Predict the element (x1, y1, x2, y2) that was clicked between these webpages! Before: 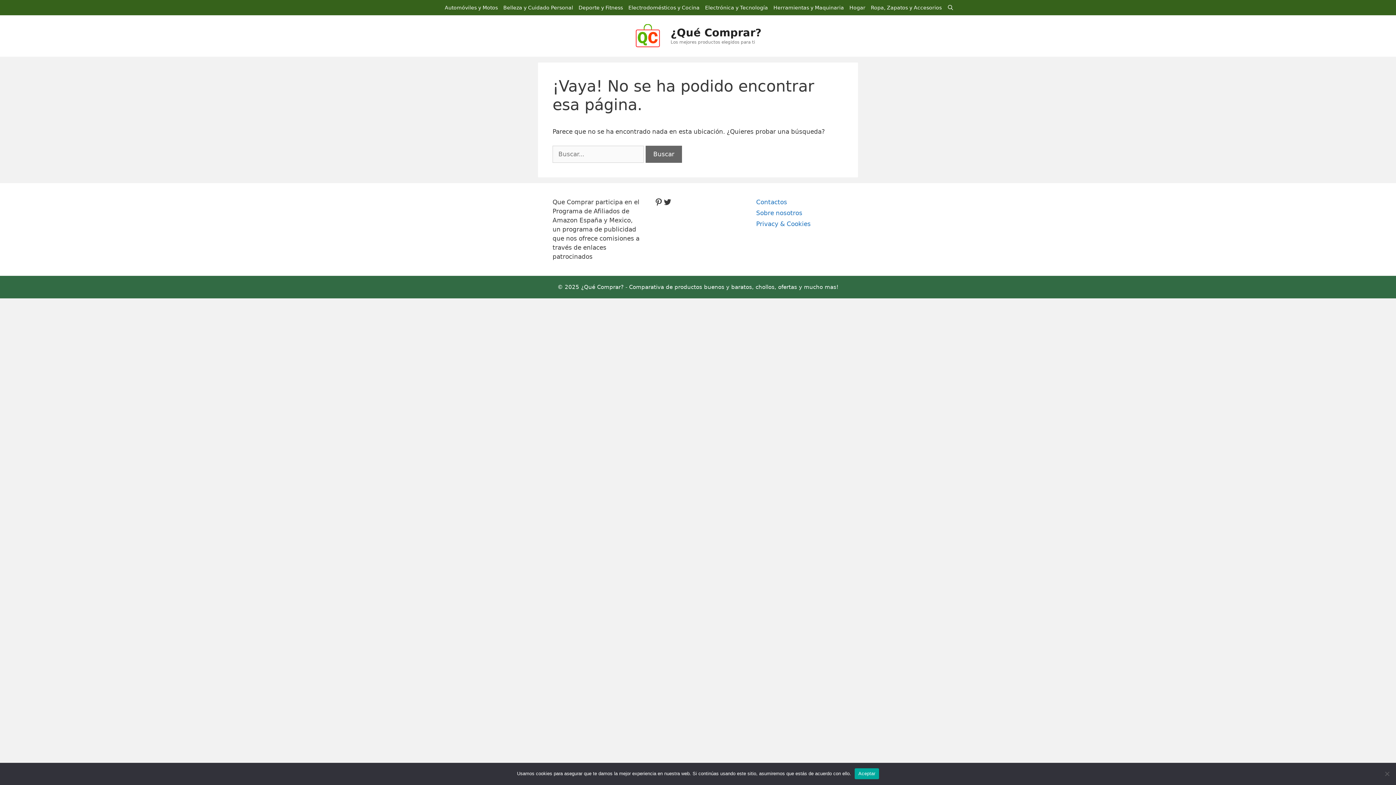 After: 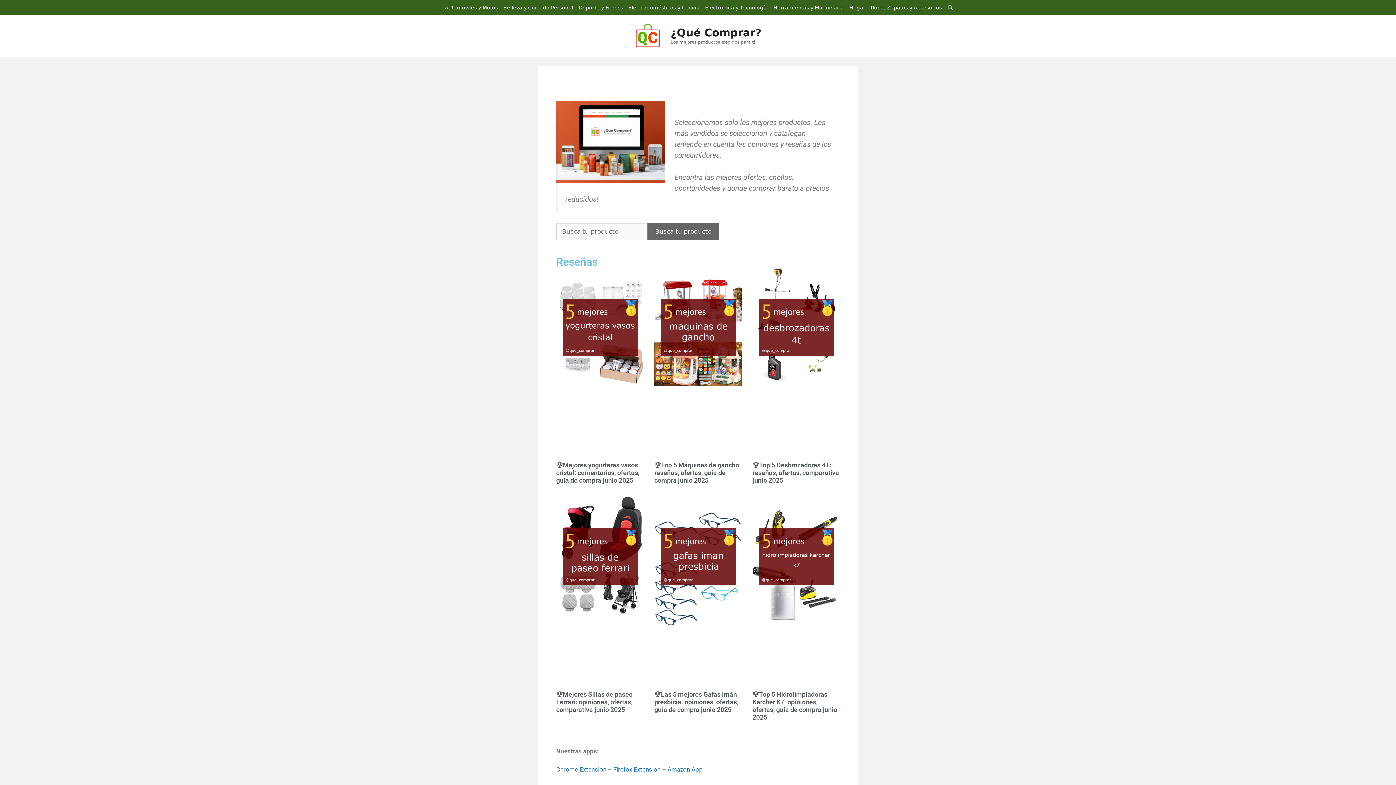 Action: bbox: (634, 31, 661, 39)